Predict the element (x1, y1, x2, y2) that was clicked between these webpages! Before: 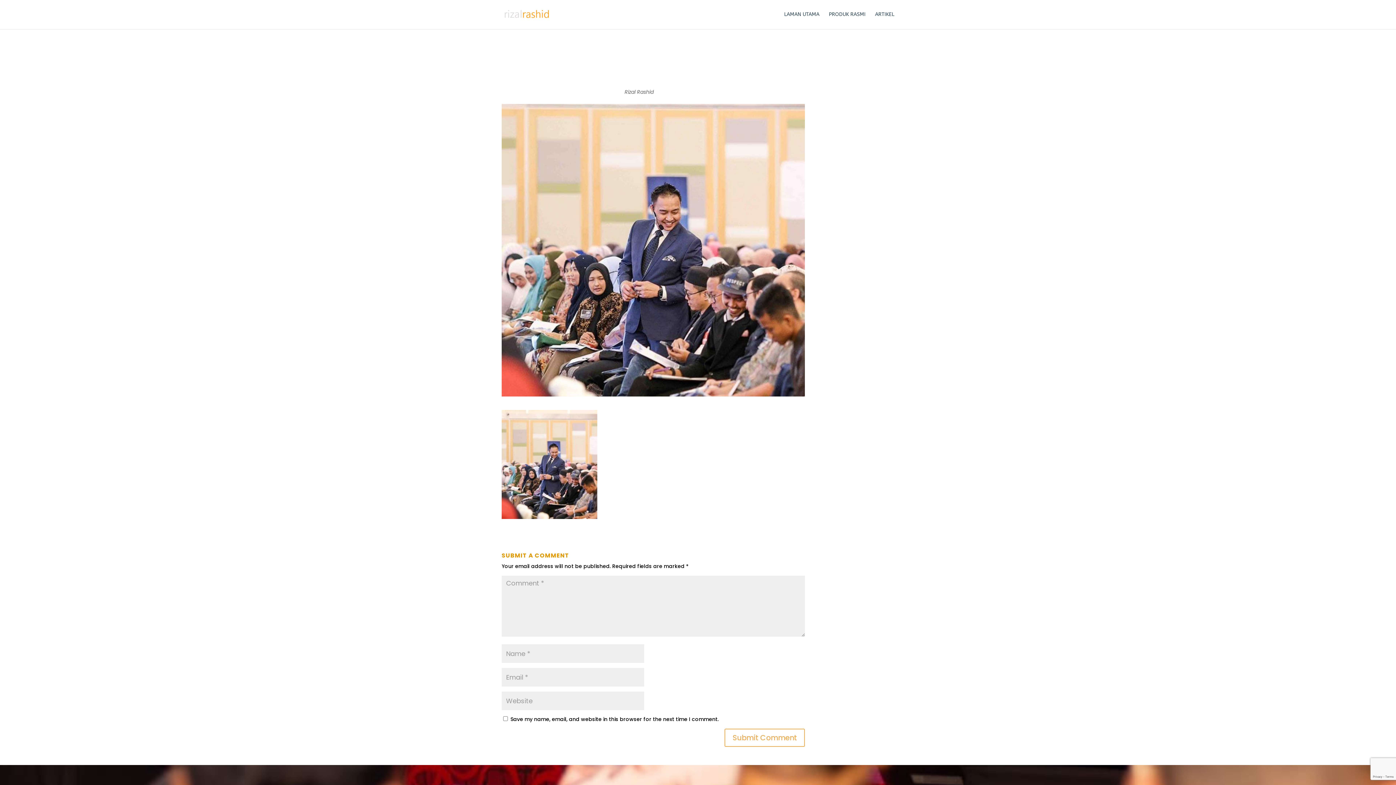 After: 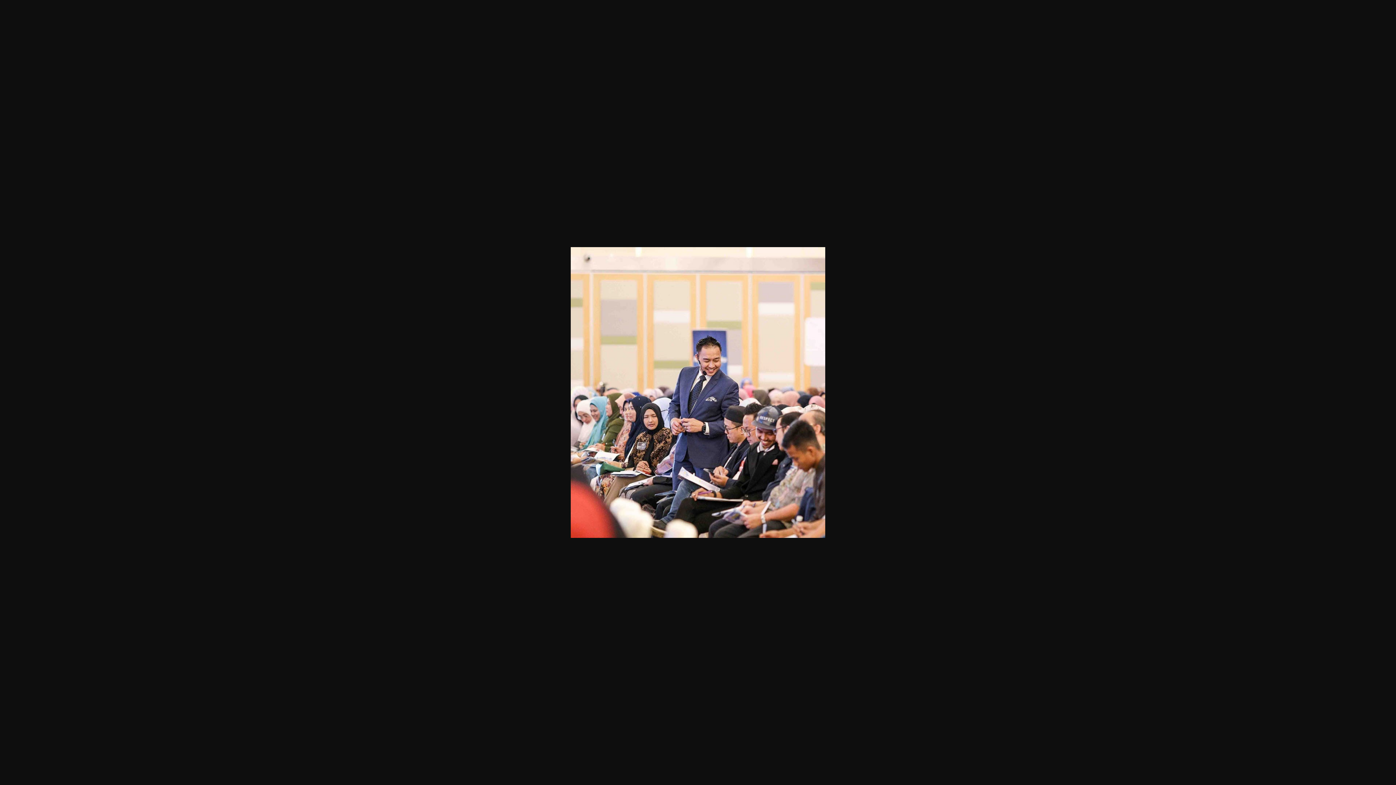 Action: bbox: (501, 511, 597, 518)